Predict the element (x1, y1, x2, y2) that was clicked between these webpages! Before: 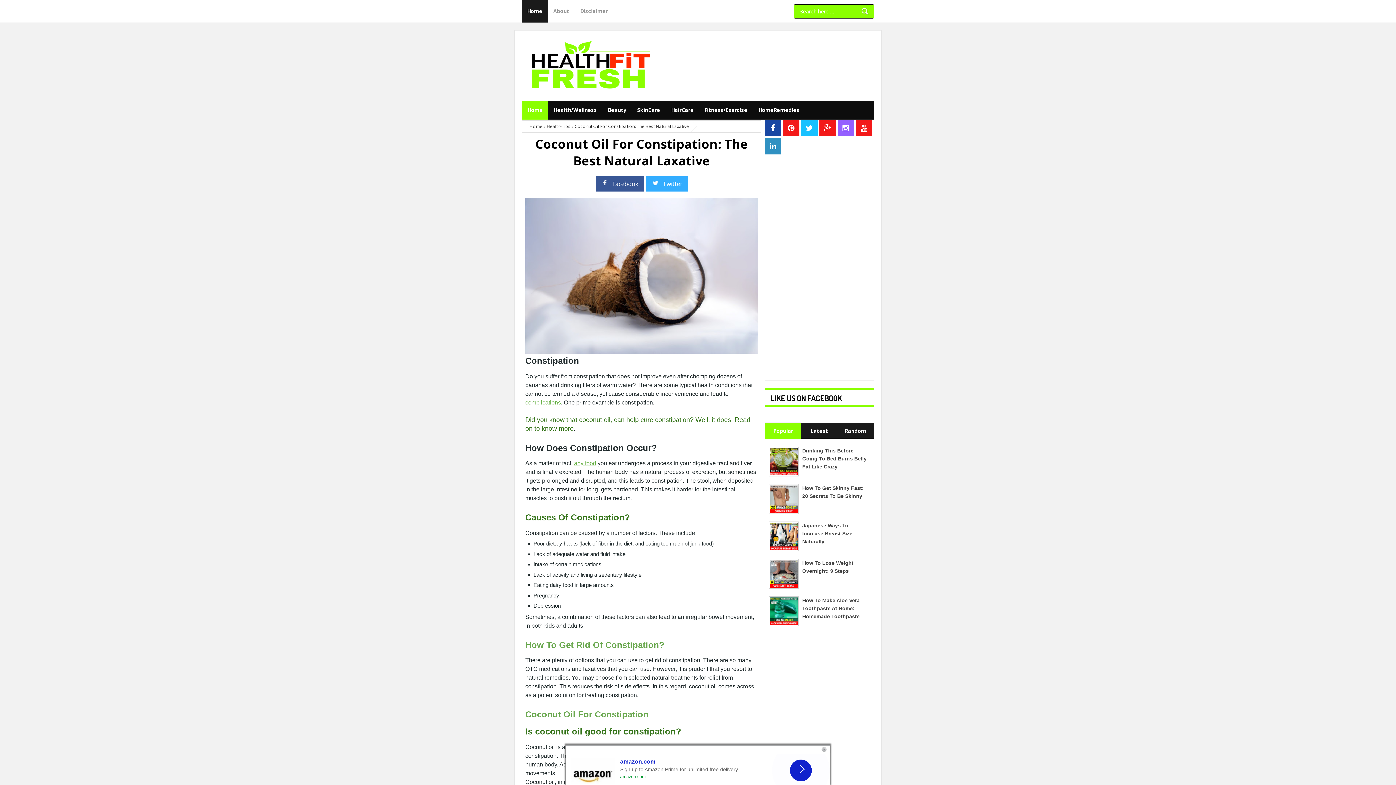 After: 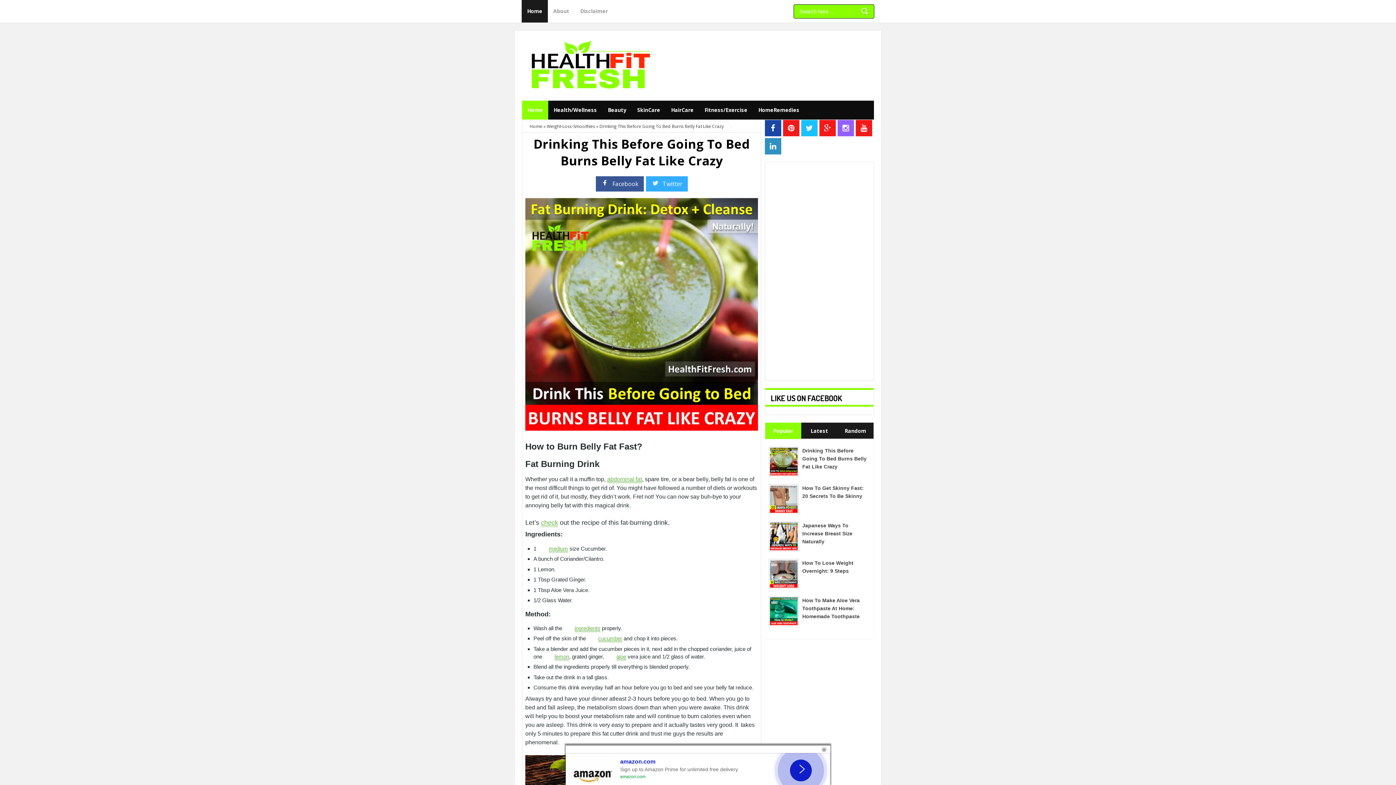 Action: bbox: (802, 447, 866, 469) label: Drinking This Before Going To Bed Burns Belly Fat Like Crazy